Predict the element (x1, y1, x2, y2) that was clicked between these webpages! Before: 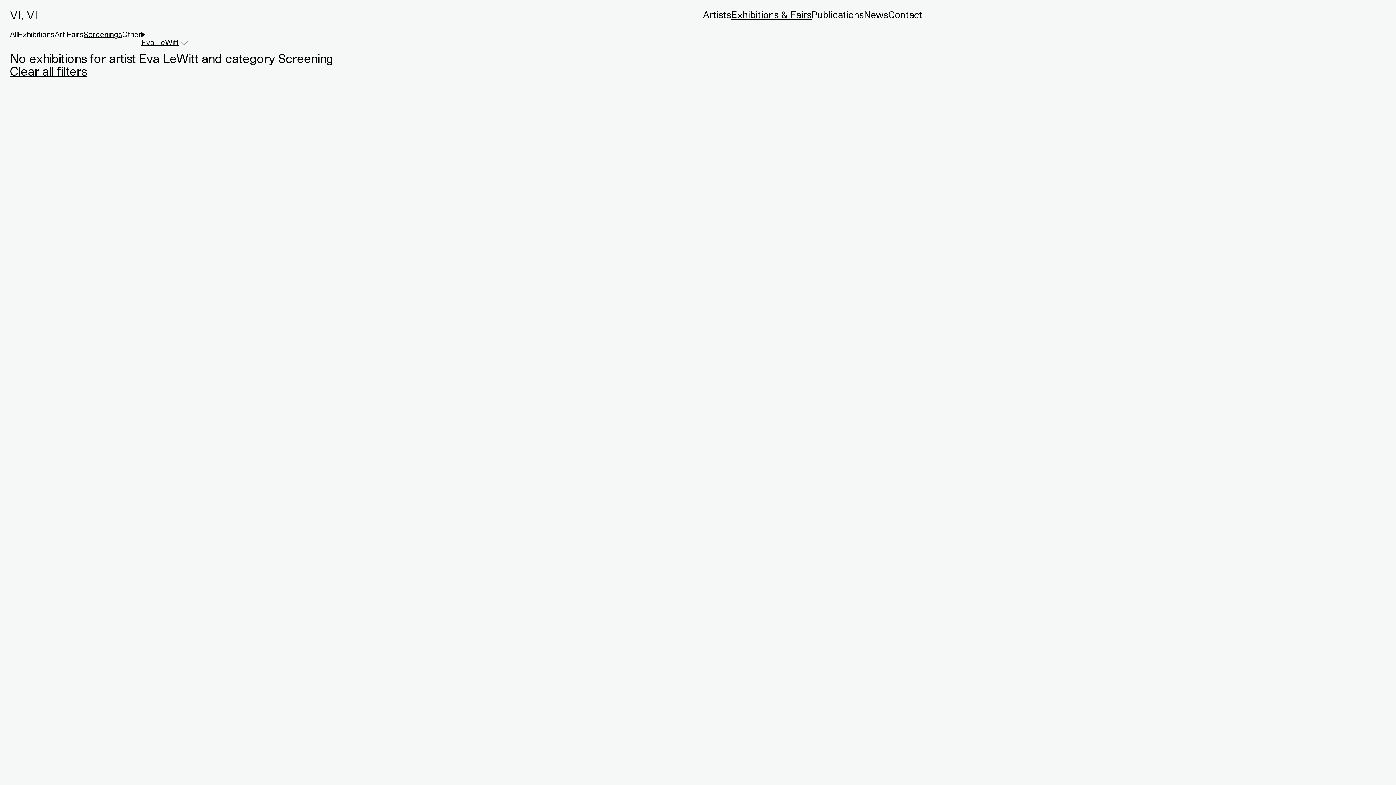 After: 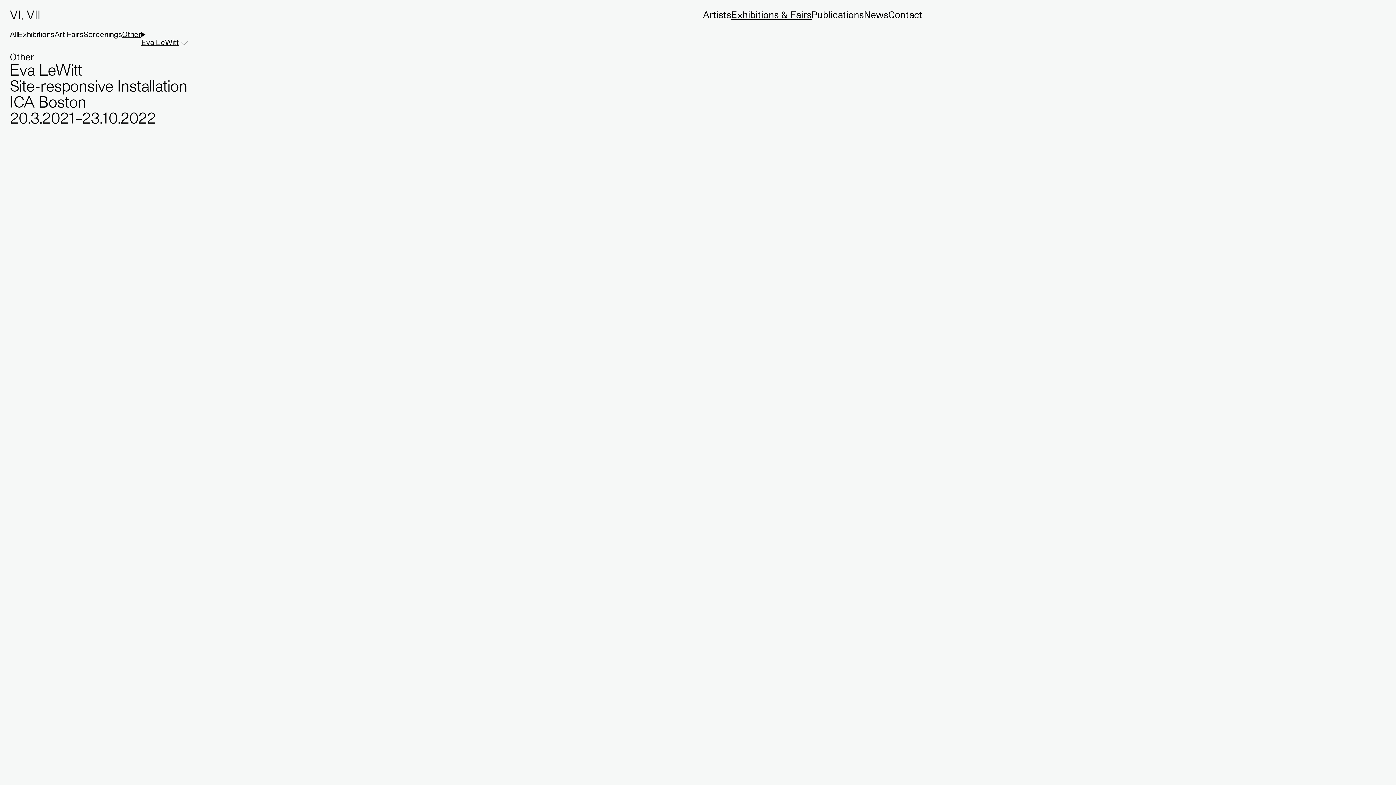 Action: bbox: (122, 30, 141, 38) label: Other